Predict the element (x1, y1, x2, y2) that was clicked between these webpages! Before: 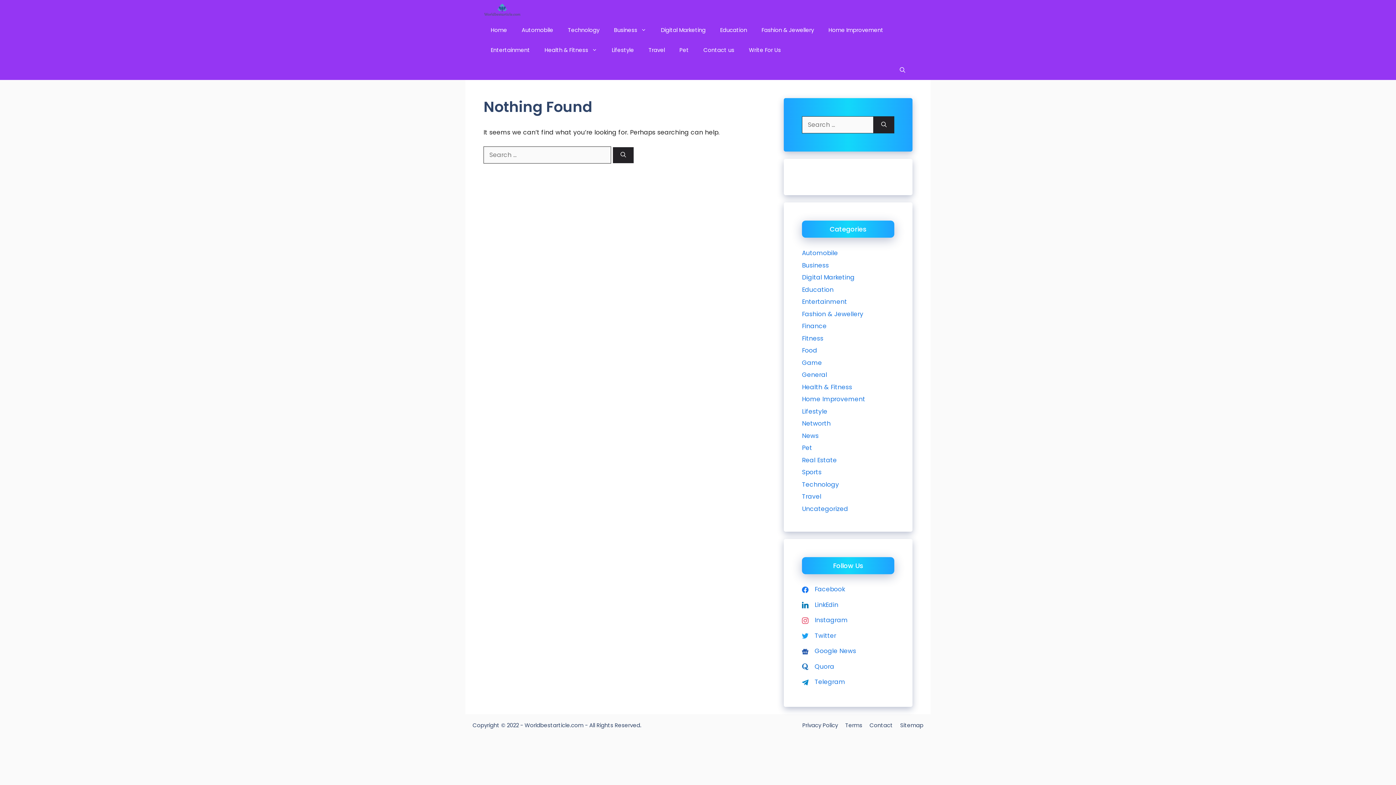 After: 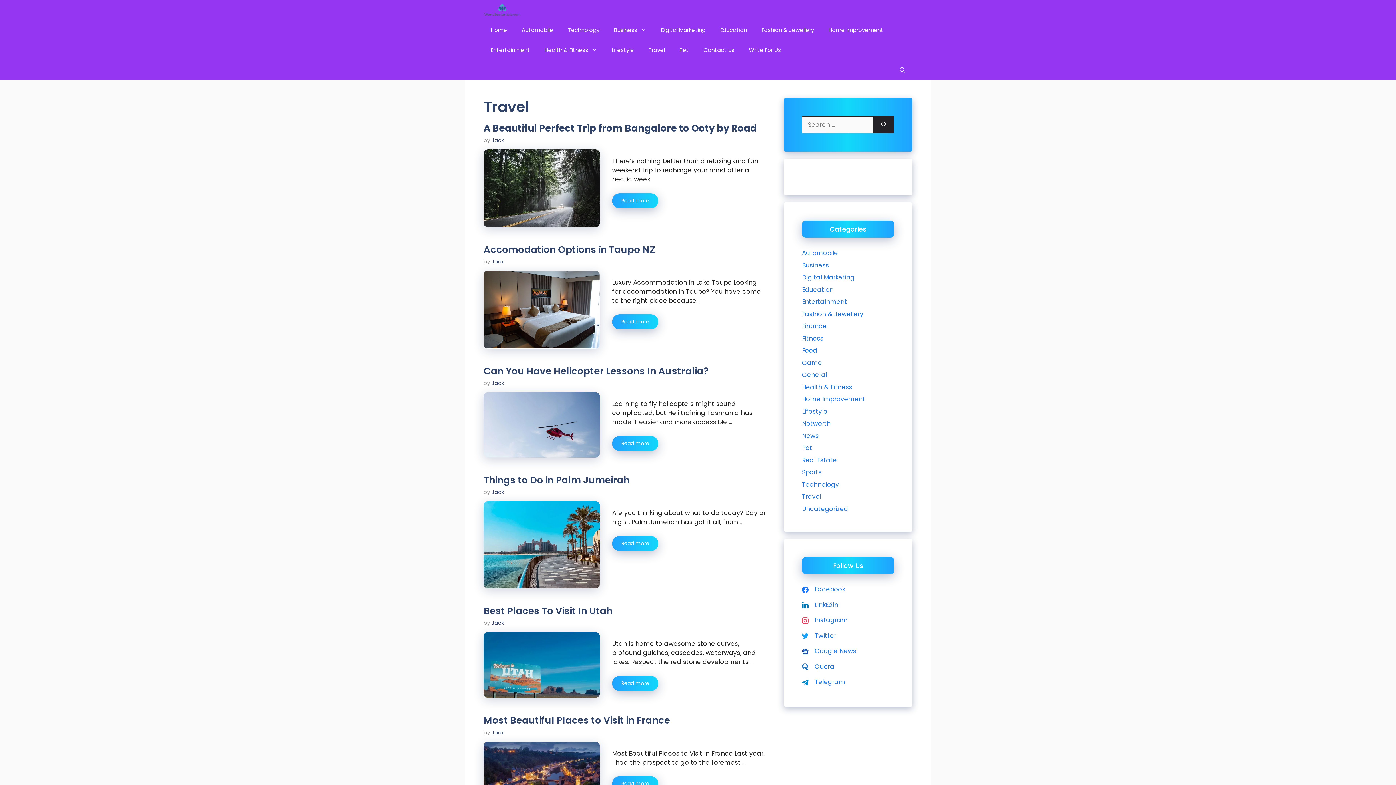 Action: label: Travel bbox: (802, 492, 821, 501)